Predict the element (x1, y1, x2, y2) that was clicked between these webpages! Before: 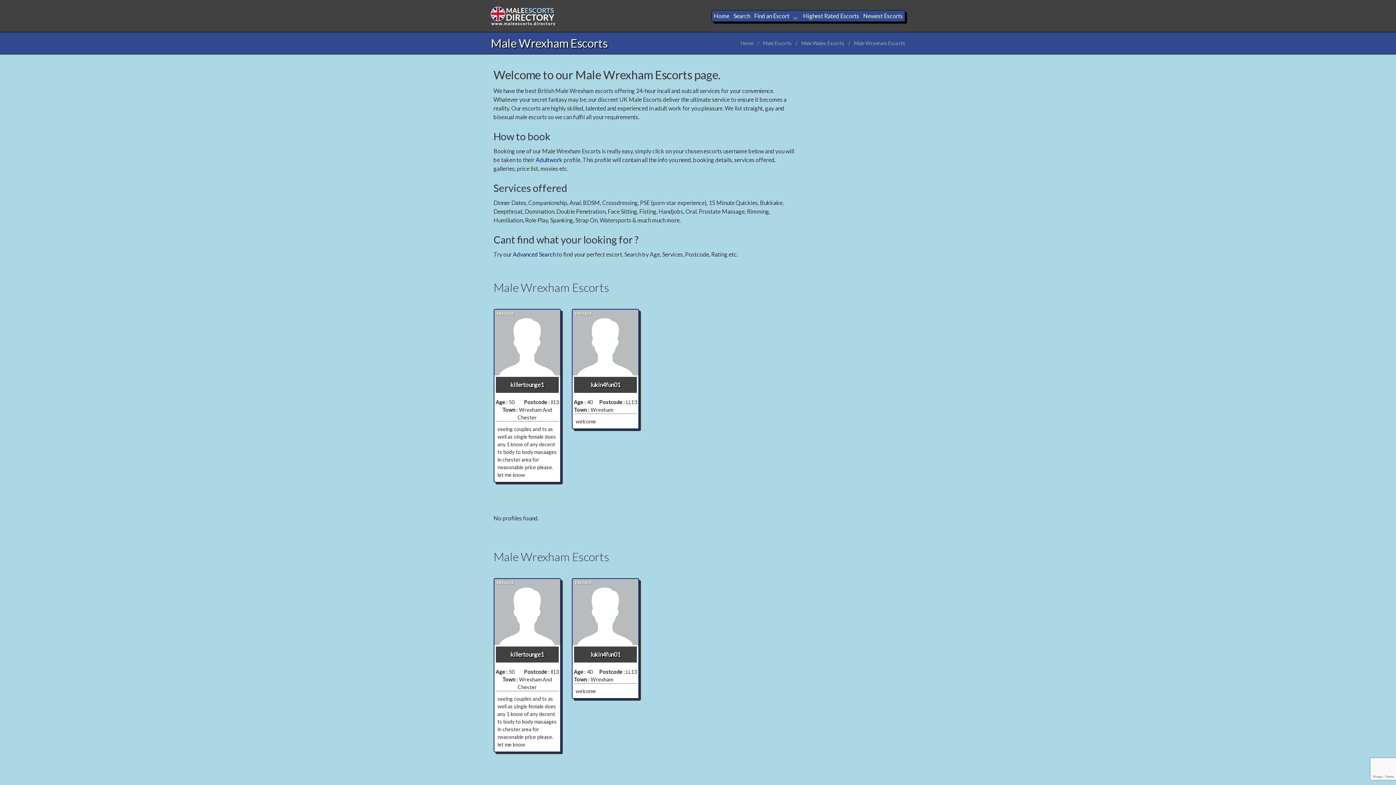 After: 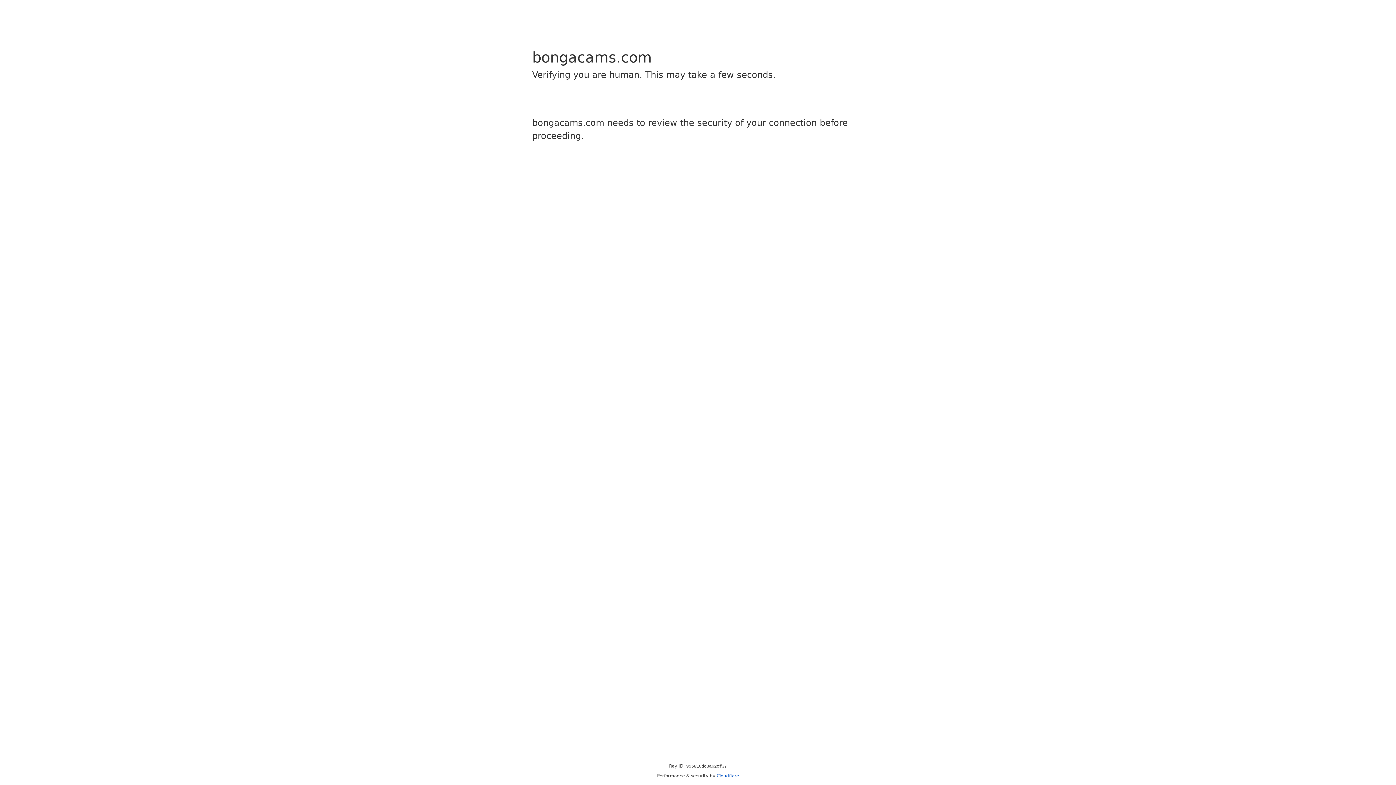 Action: bbox: (495, 646, 558, 662) label: killertounge1